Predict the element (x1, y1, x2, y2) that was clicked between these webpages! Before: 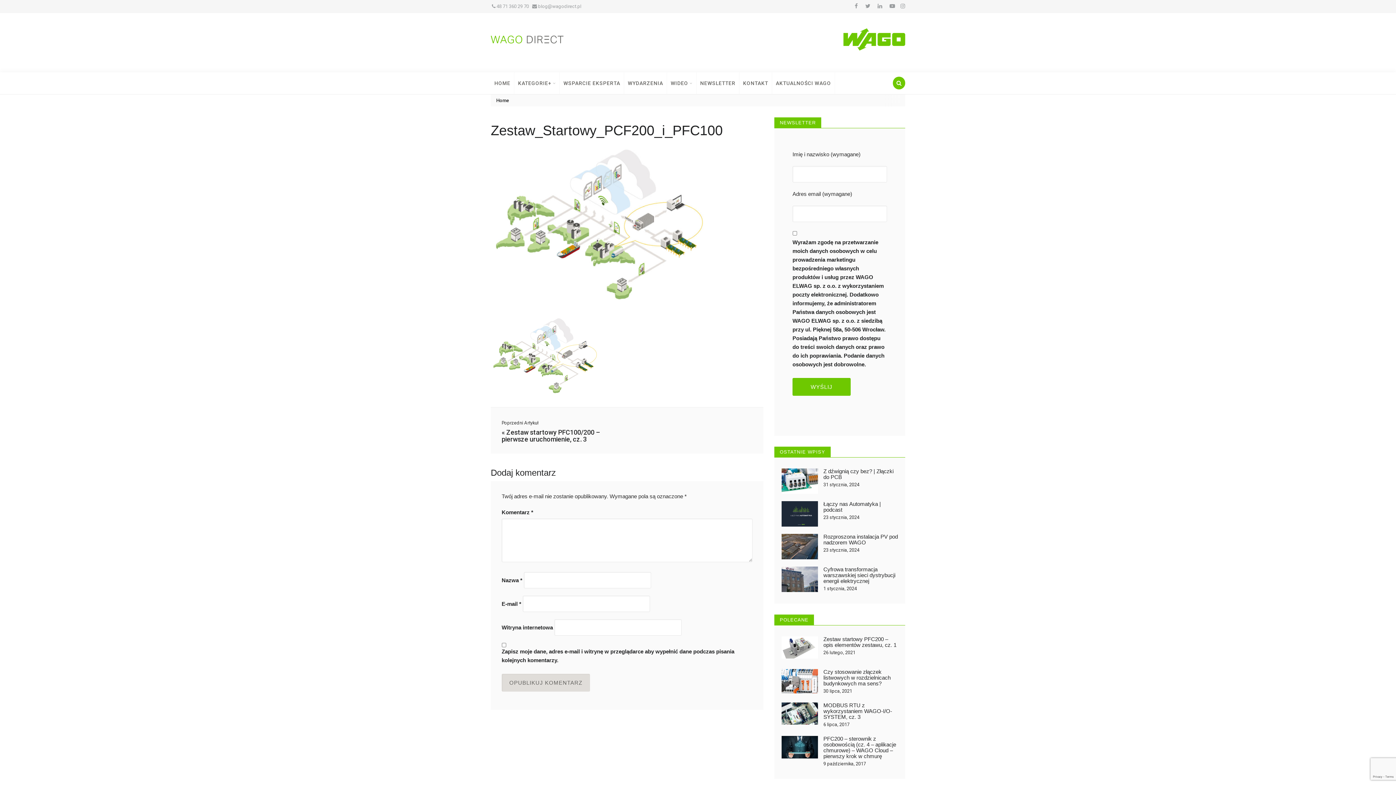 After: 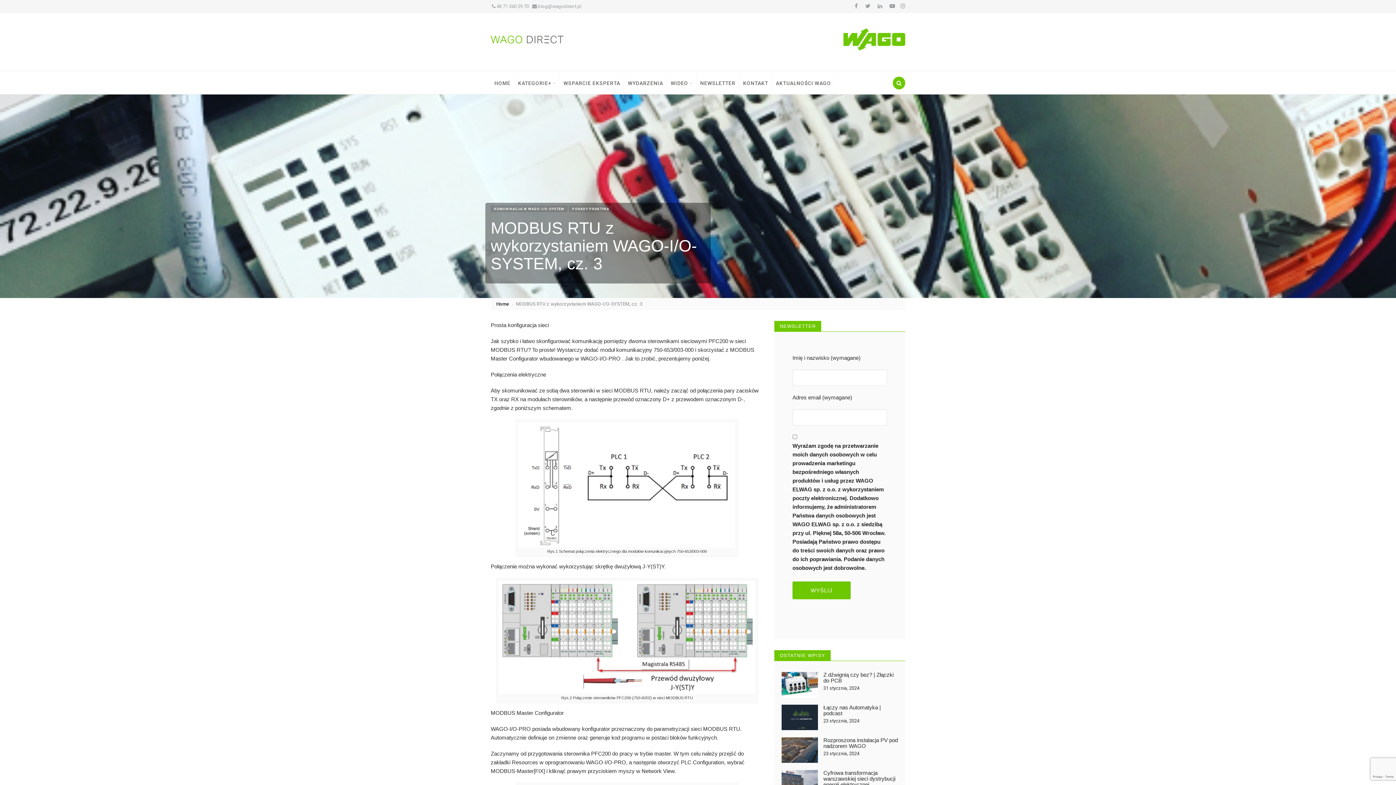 Action: bbox: (823, 702, 892, 720) label: MODBUS RTU z wykorzystaniem WAGO-I/O-SYSTEM, cz. 3